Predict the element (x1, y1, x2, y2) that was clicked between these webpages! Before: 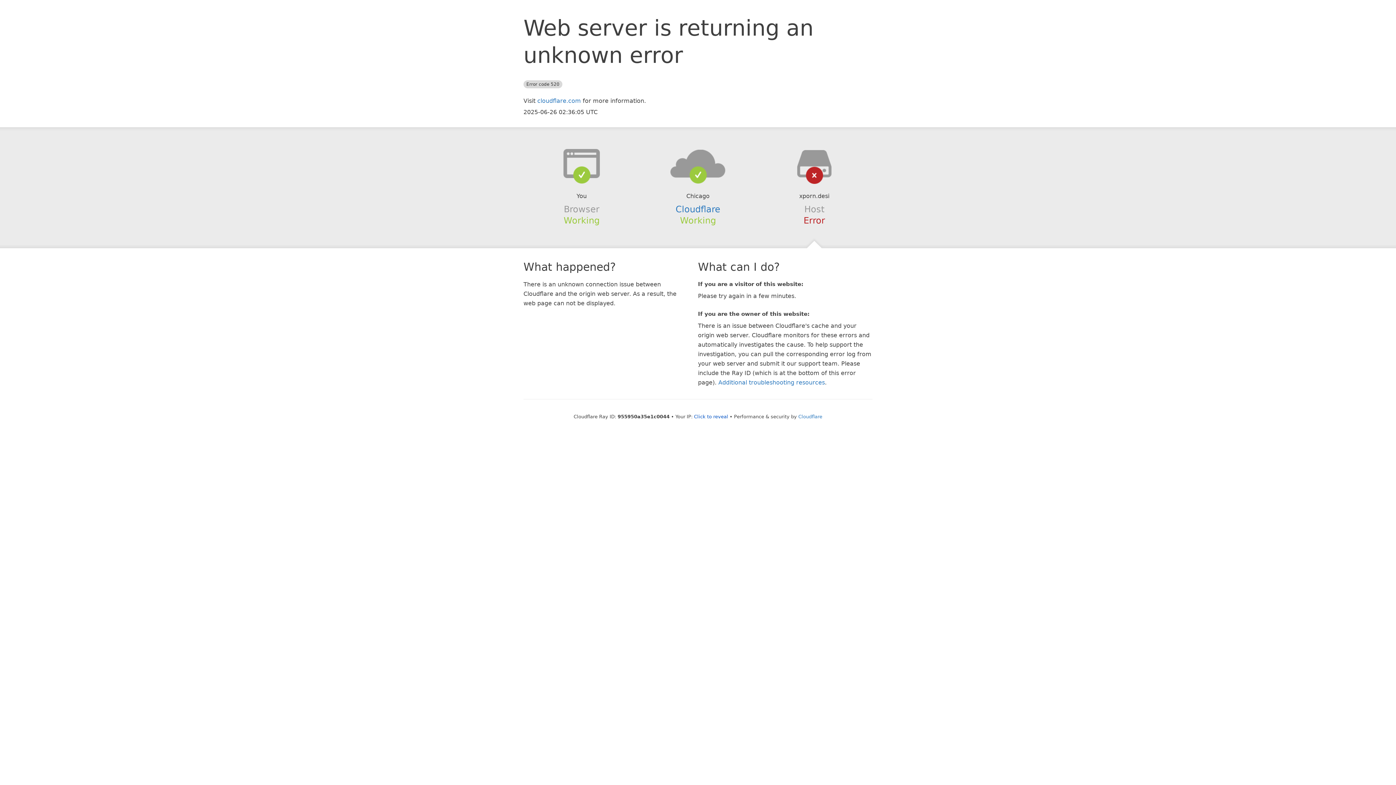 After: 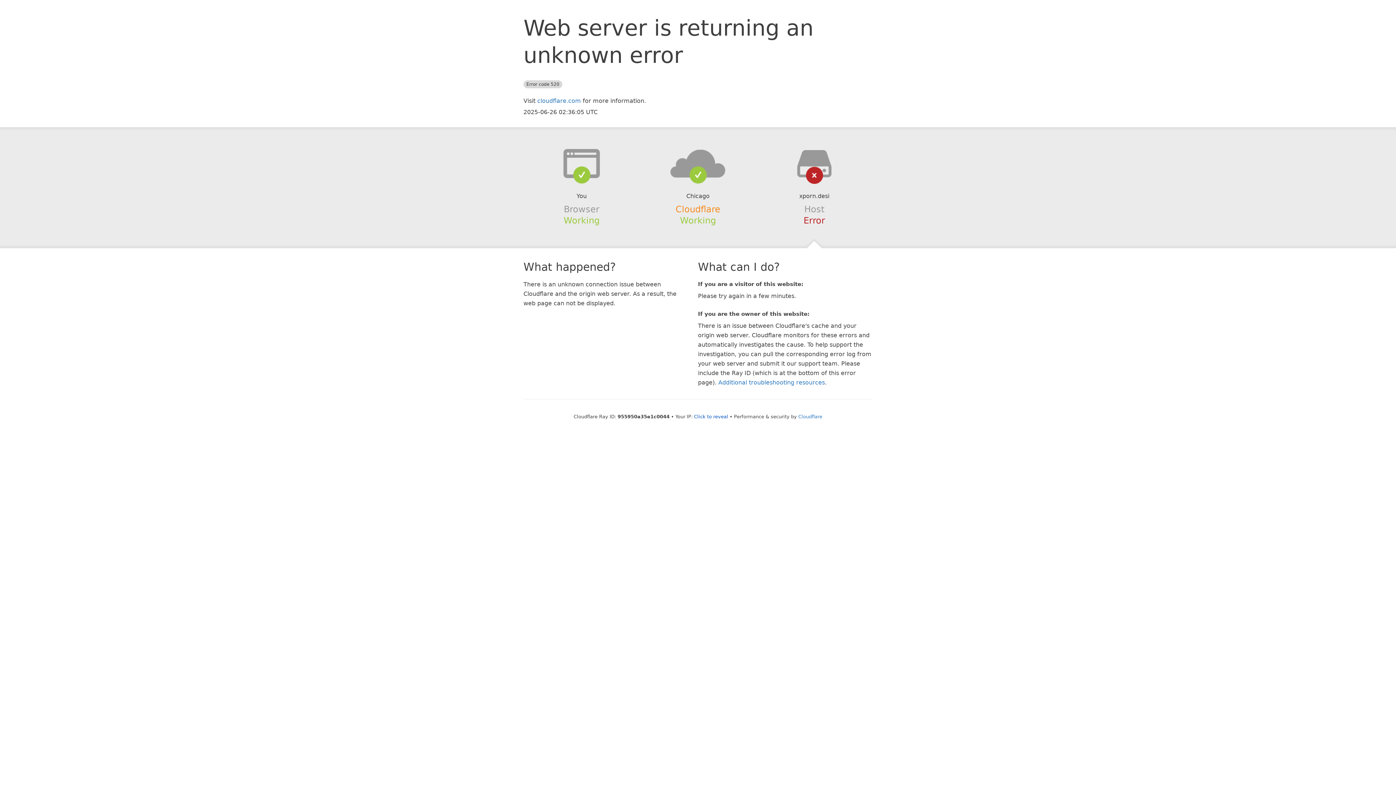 Action: bbox: (675, 204, 720, 214) label: Cloudflare